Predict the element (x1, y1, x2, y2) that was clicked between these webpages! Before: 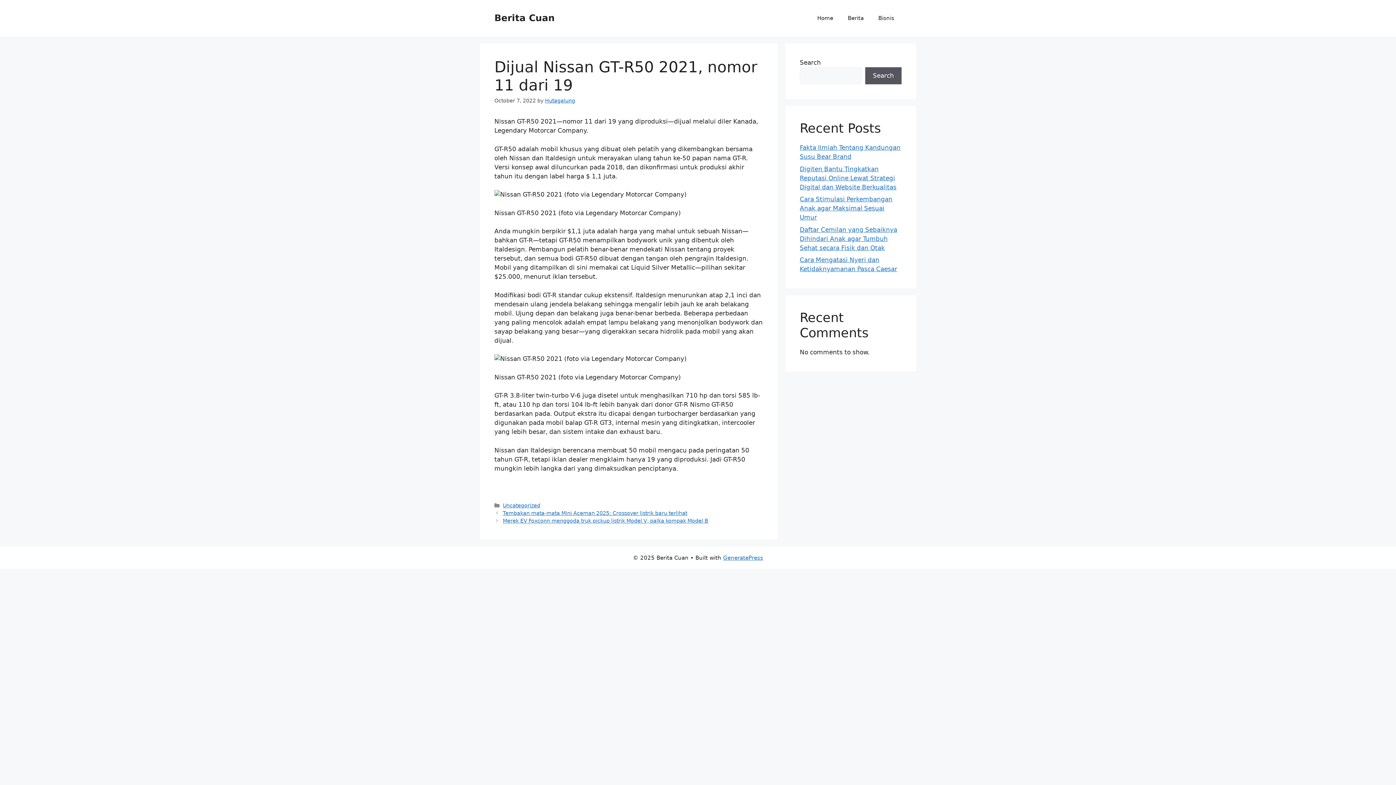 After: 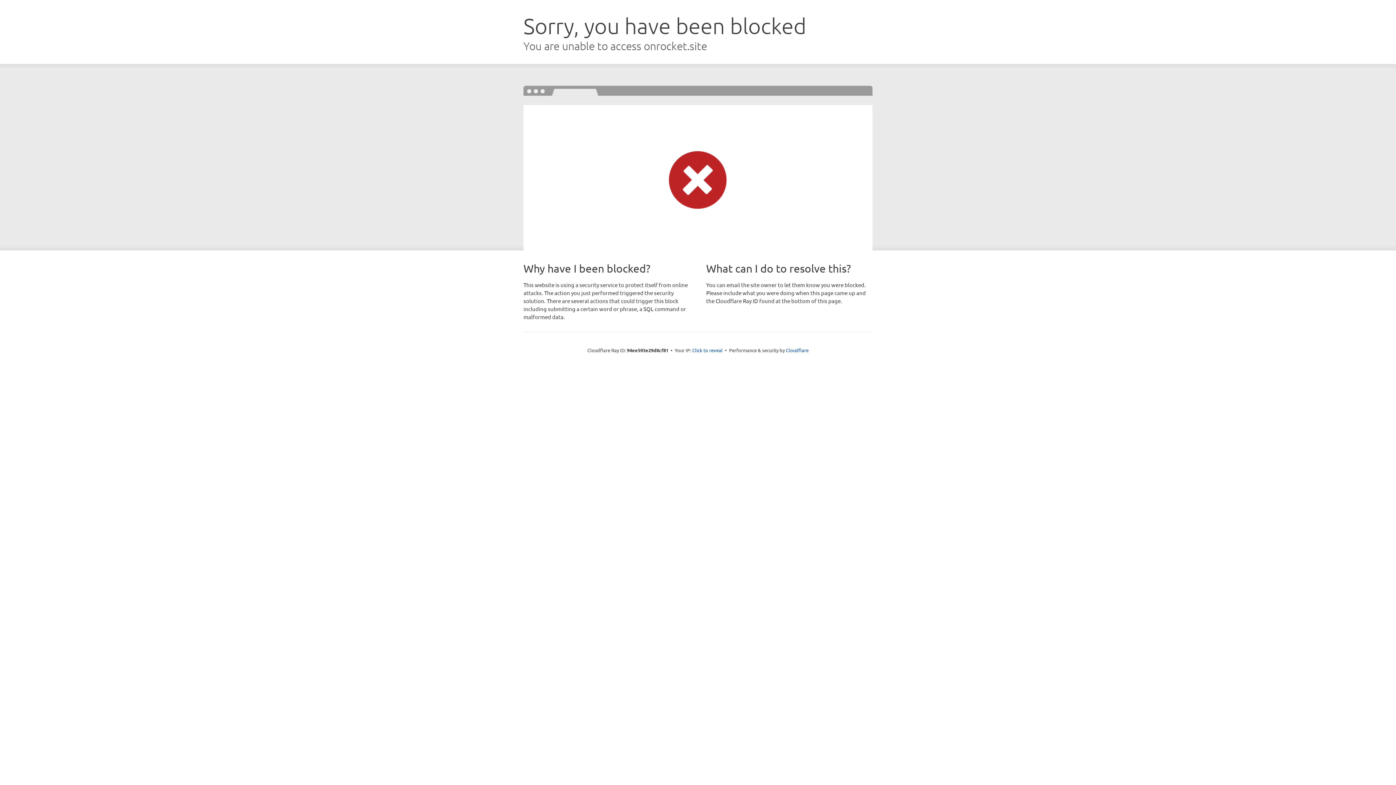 Action: bbox: (723, 554, 763, 561) label: GeneratePress